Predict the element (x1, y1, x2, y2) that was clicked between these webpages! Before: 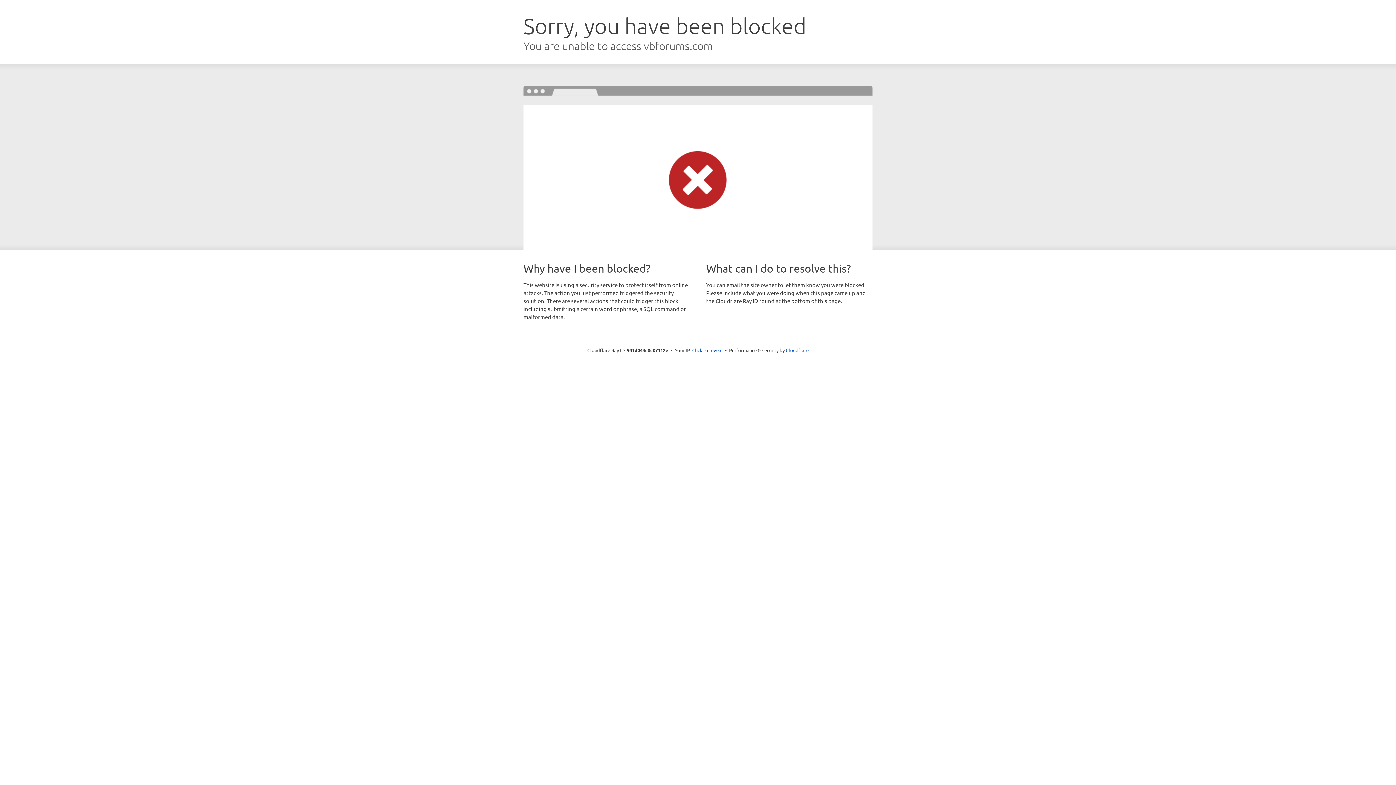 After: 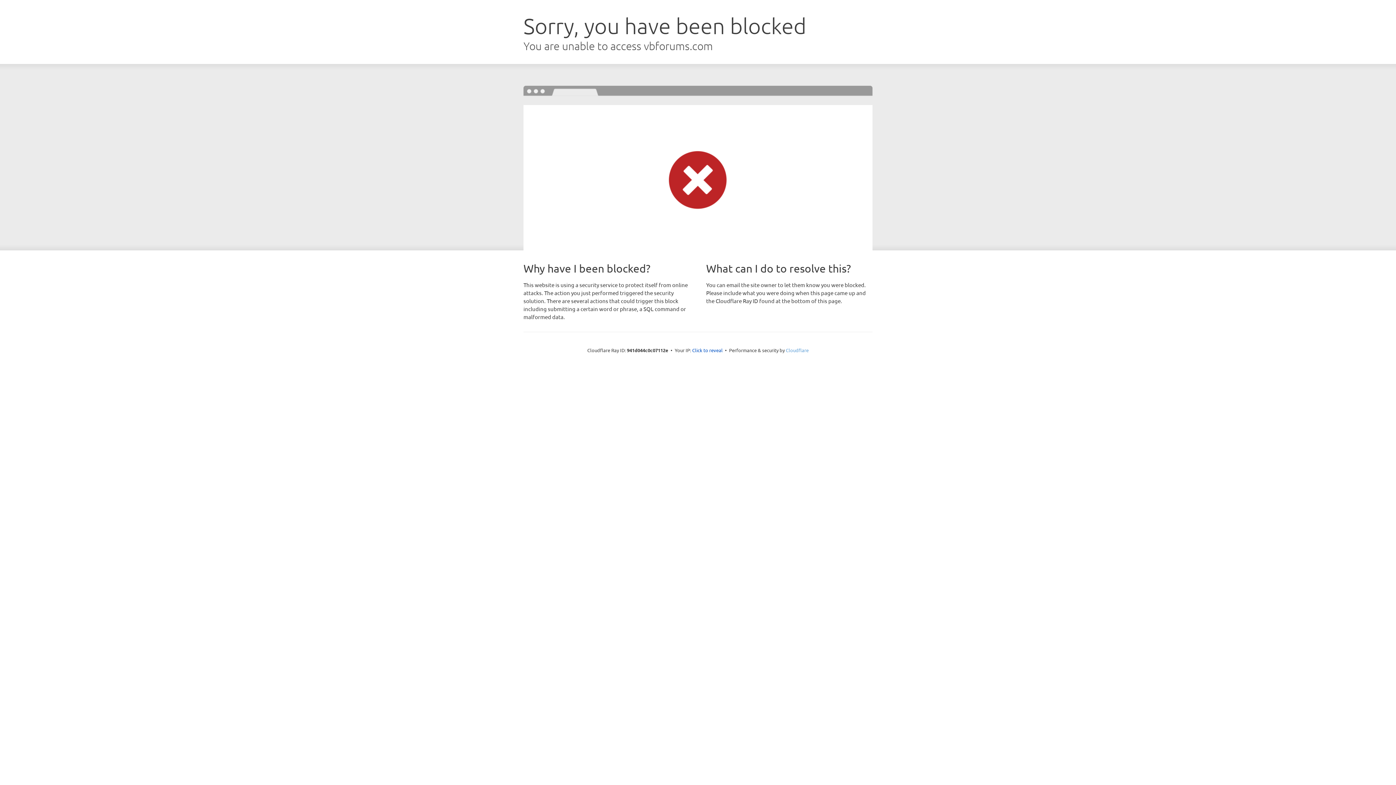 Action: bbox: (786, 347, 808, 353) label: Cloudflare